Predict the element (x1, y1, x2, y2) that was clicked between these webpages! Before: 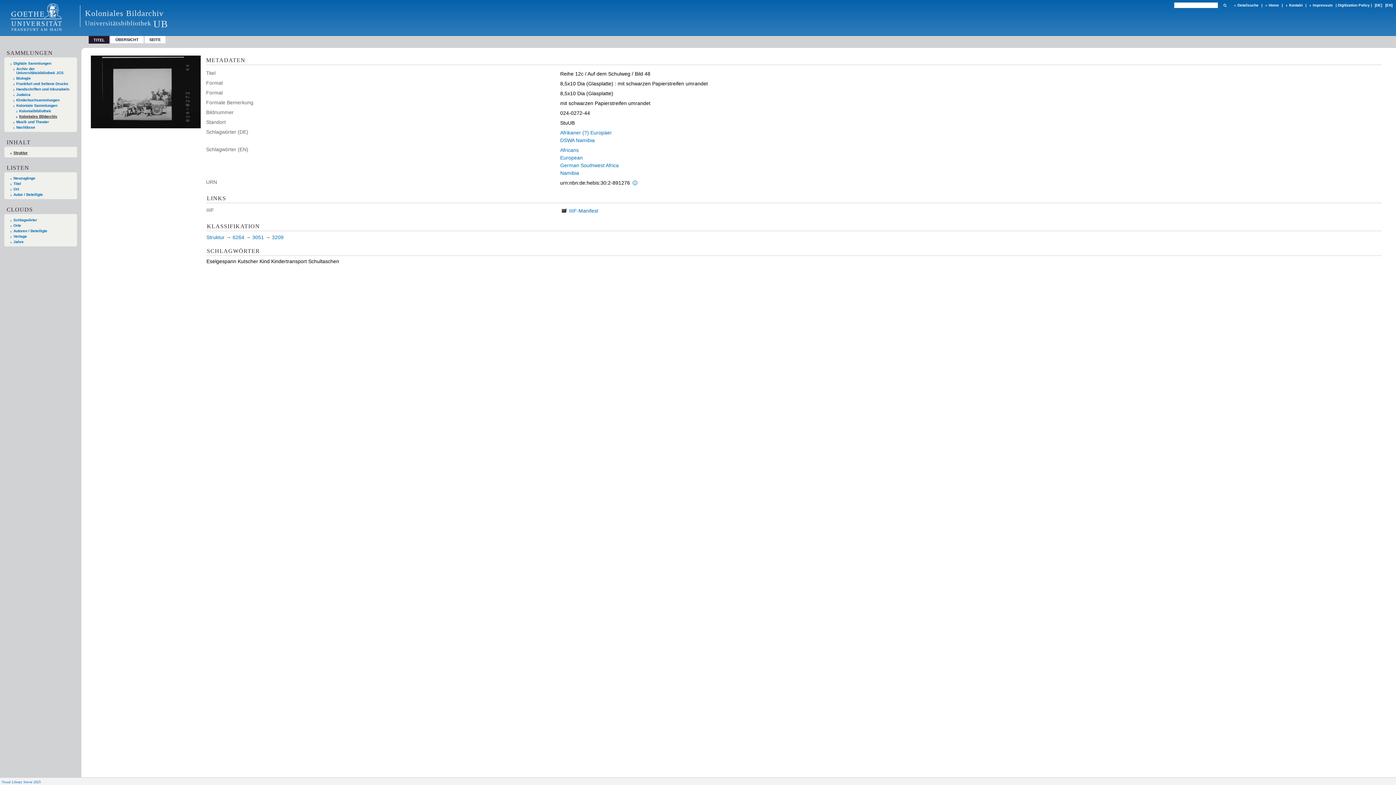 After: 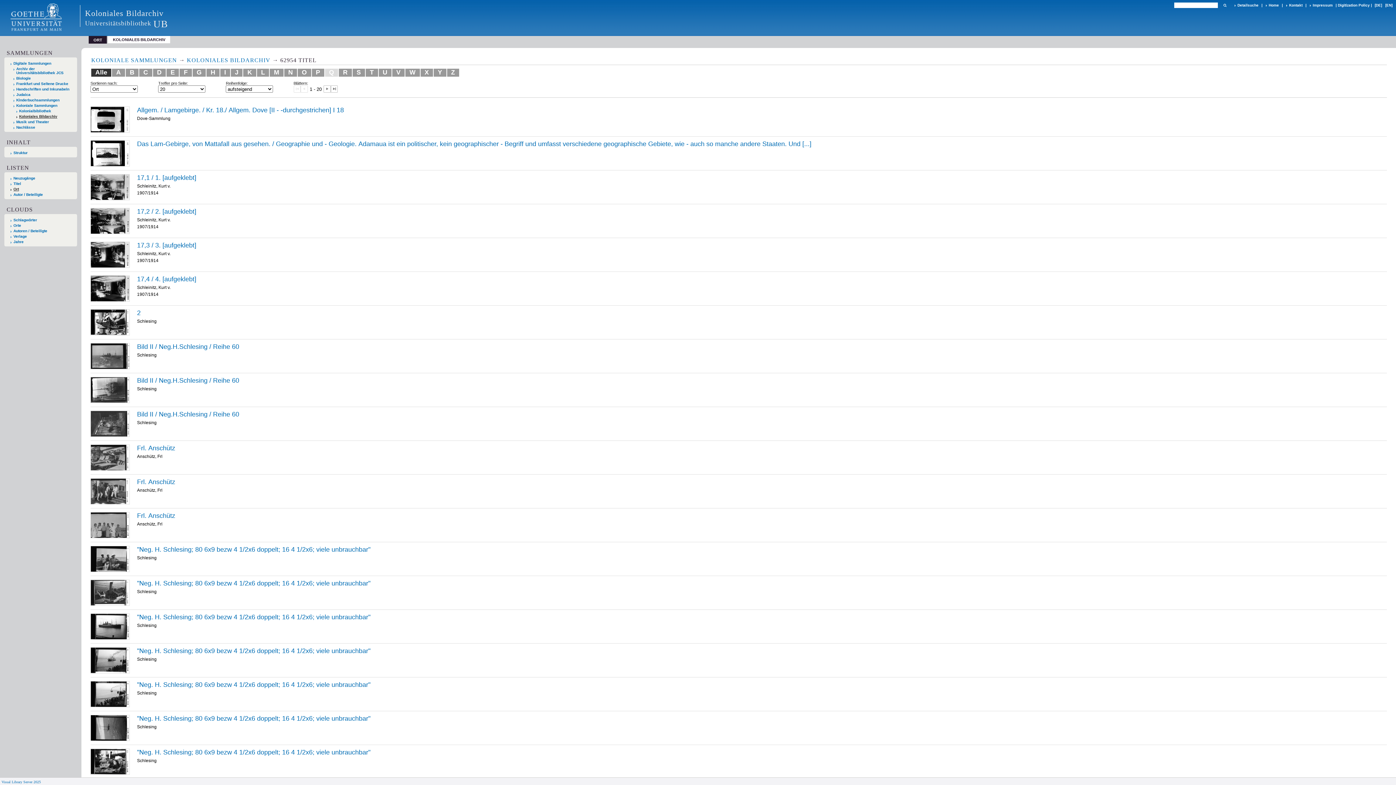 Action: label: Ort bbox: (10, 187, 74, 191)